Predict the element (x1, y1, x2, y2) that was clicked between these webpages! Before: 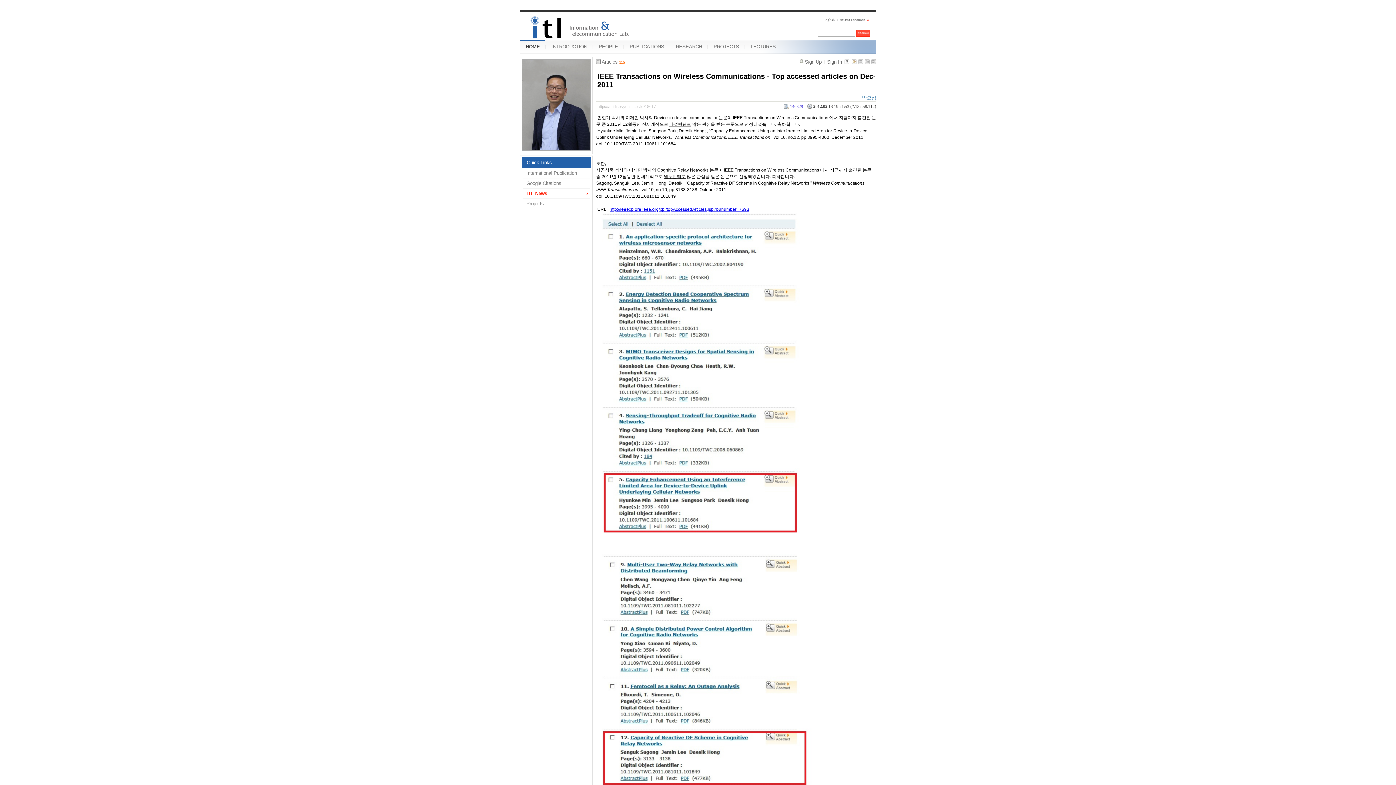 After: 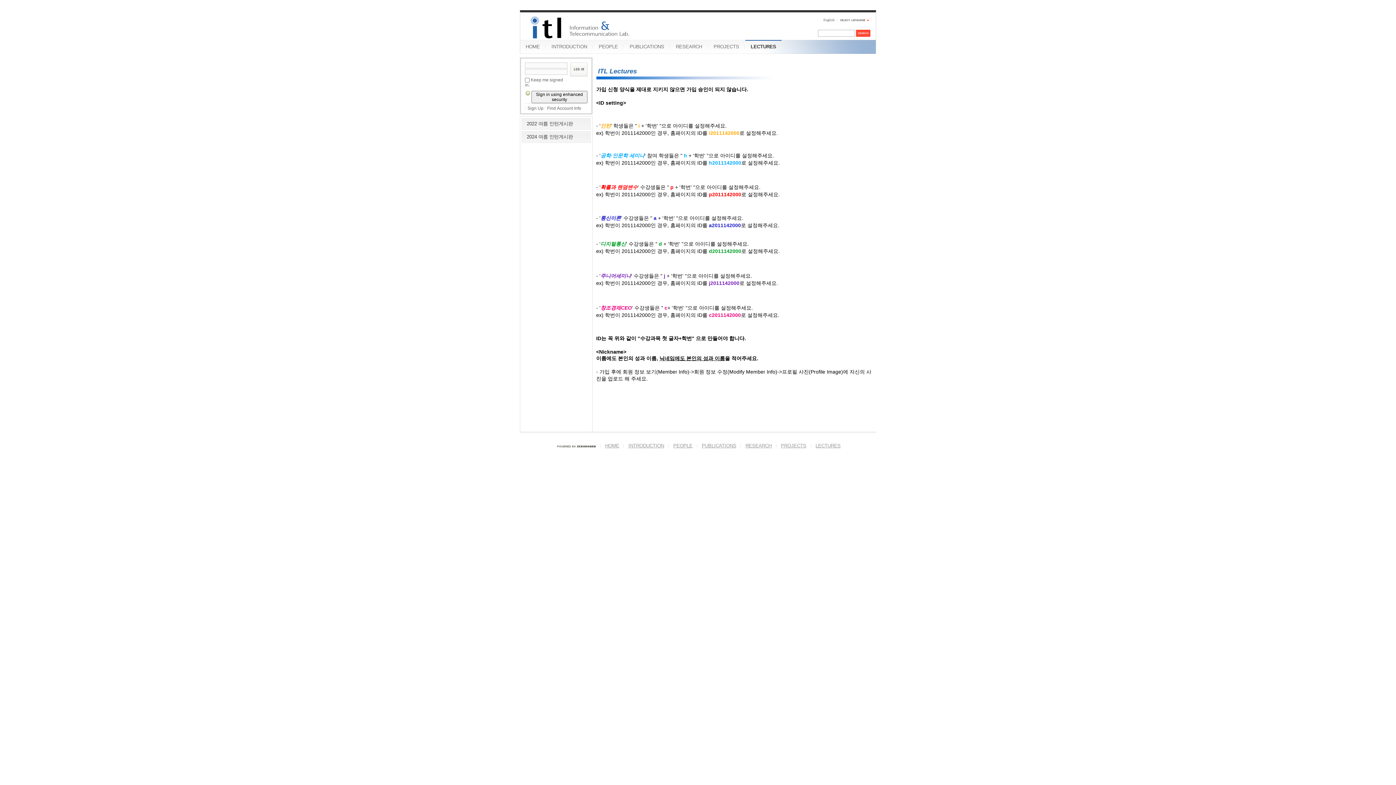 Action: bbox: (745, 40, 781, 53) label: LECTURES